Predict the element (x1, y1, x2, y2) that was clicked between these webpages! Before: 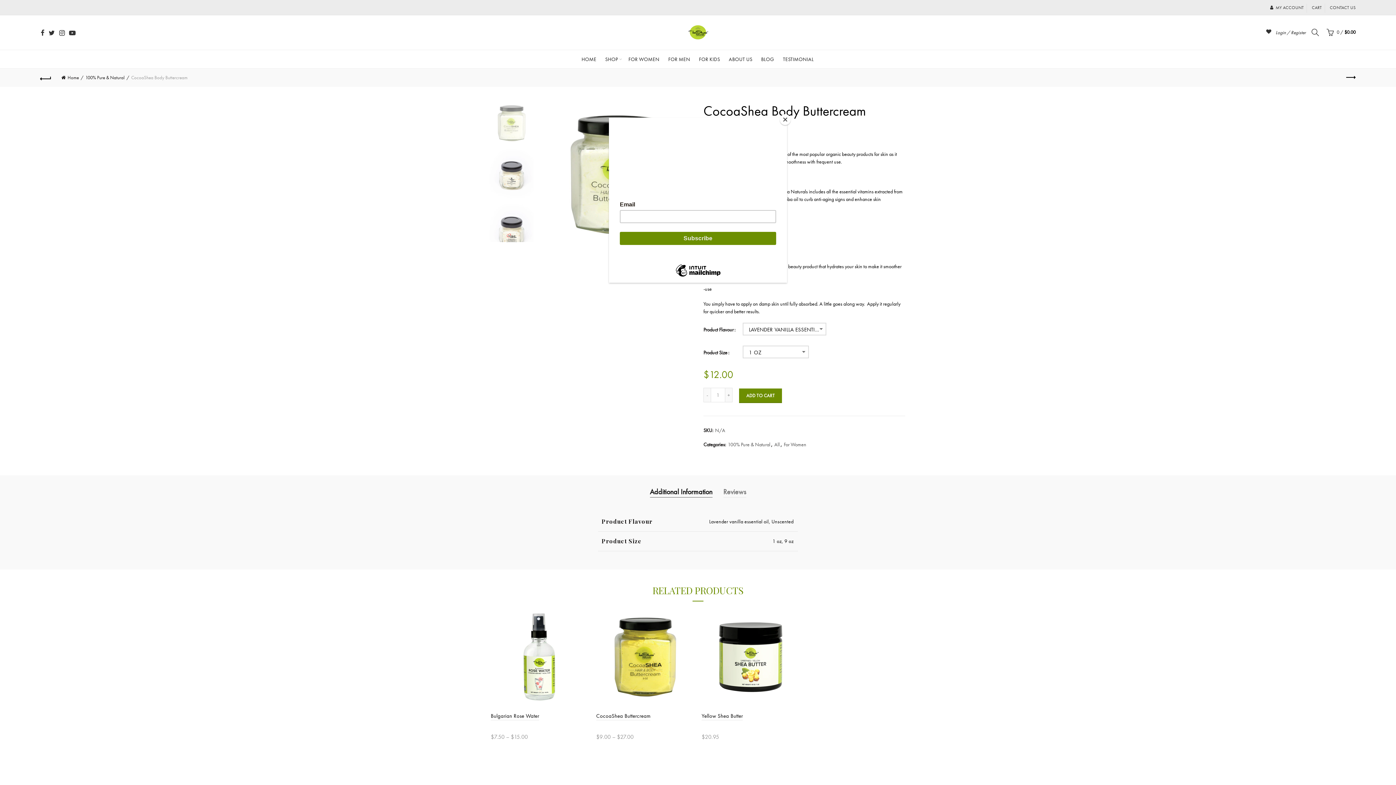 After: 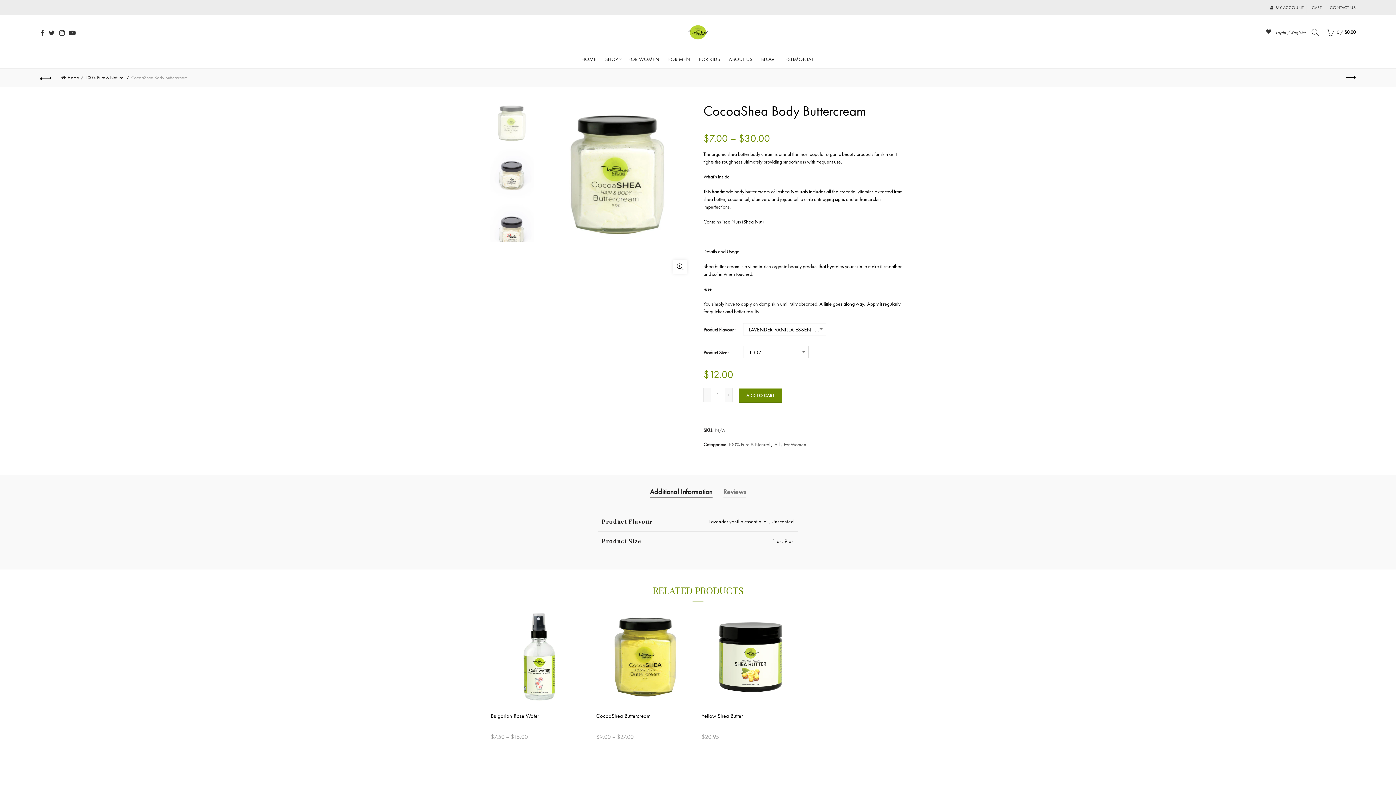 Action: label: Close bbox: (780, 114, 790, 125)